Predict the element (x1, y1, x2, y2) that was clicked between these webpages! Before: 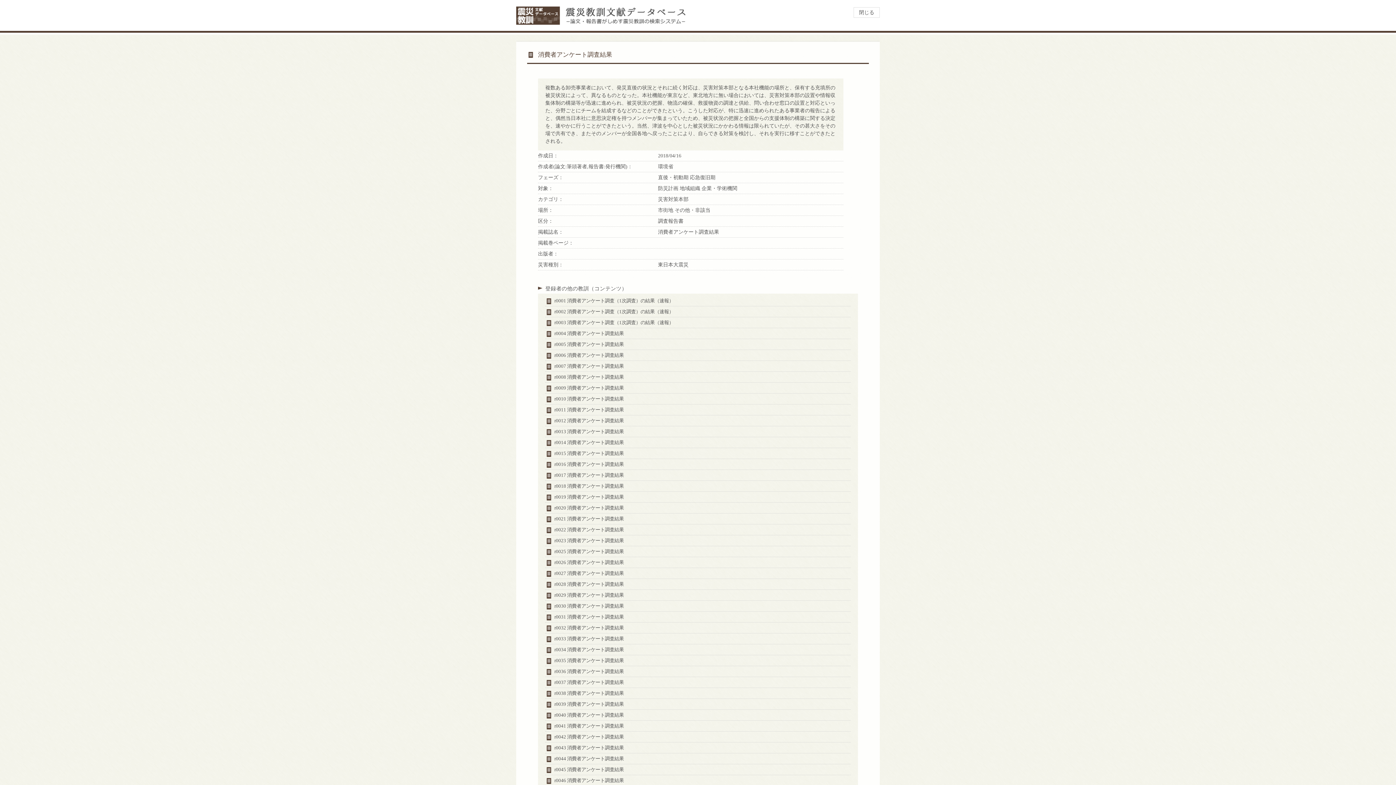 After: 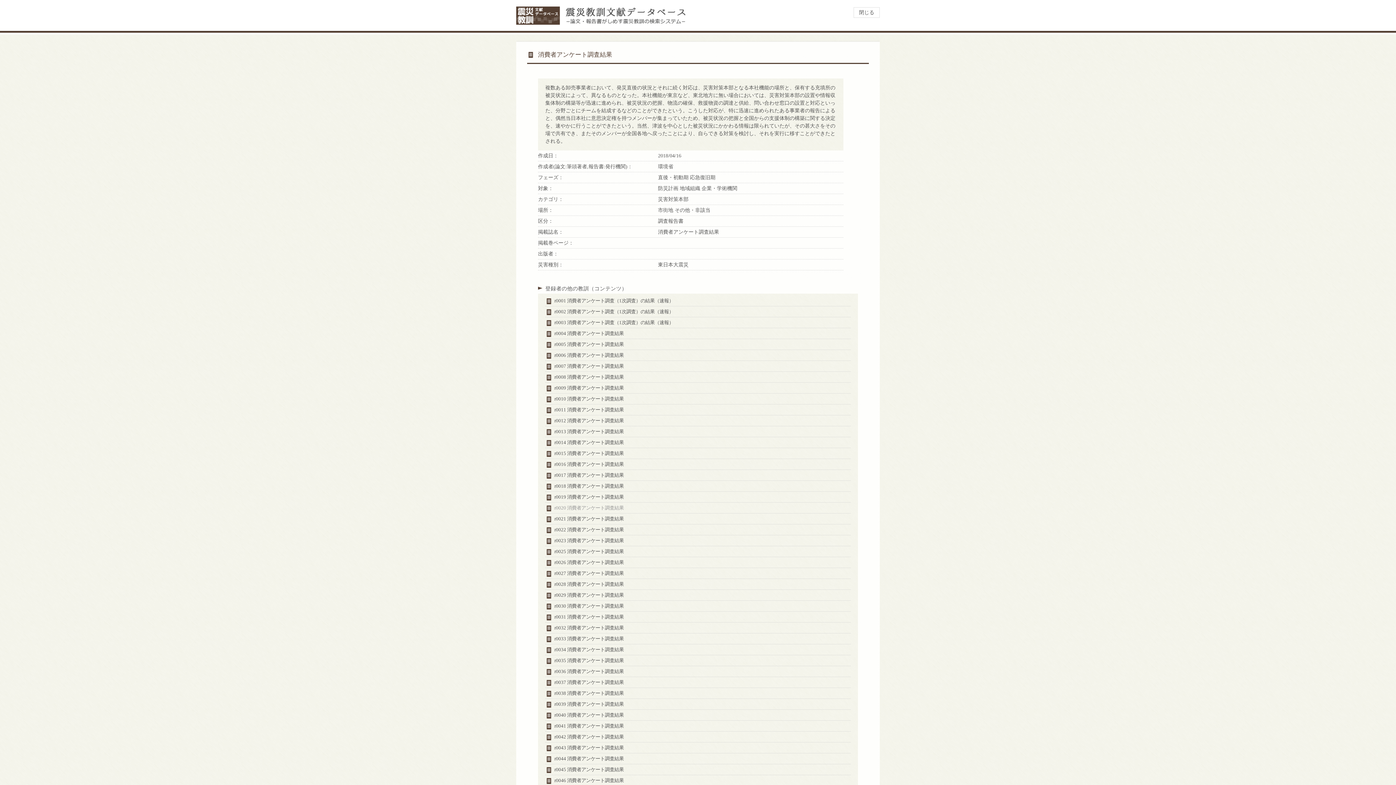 Action: bbox: (554, 505, 624, 510) label: r0020 消費者アンケート調査結果